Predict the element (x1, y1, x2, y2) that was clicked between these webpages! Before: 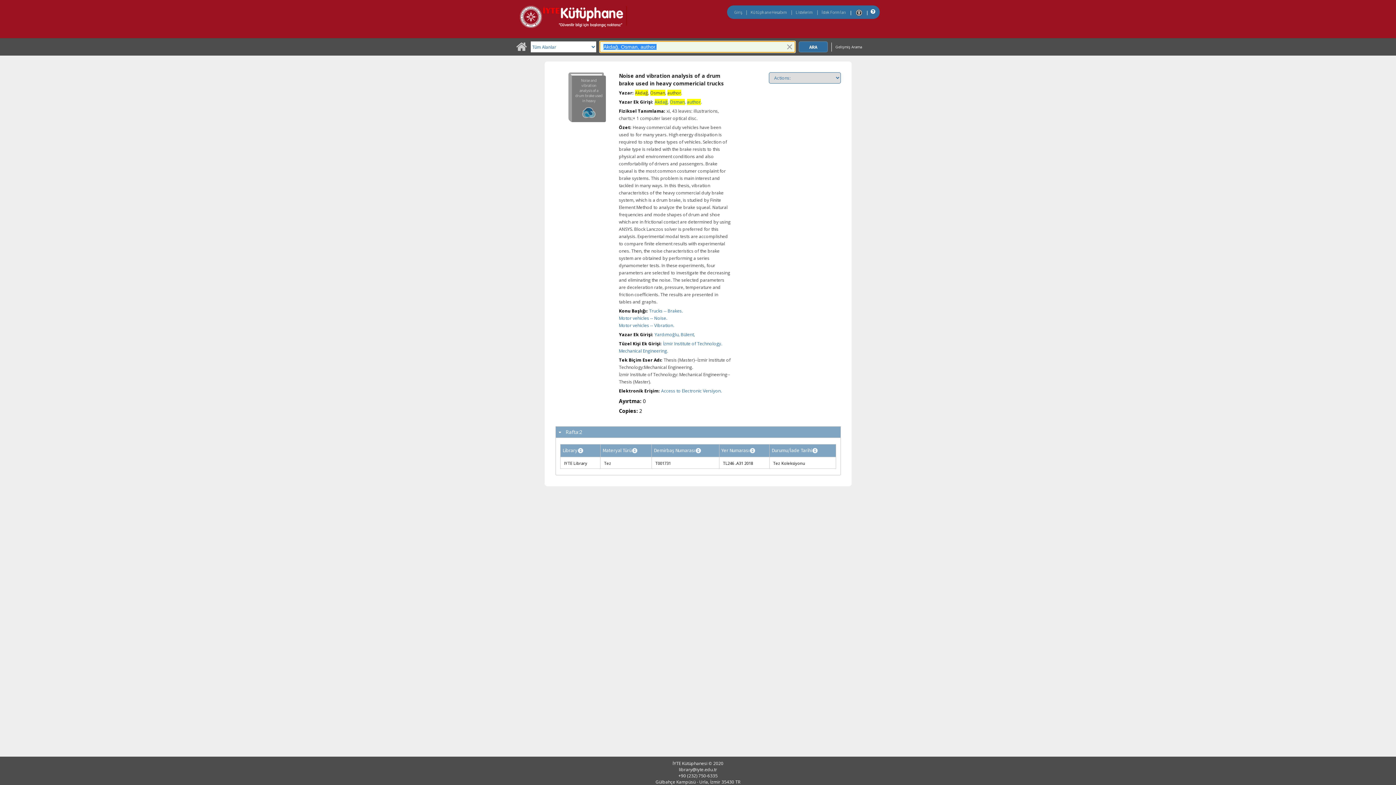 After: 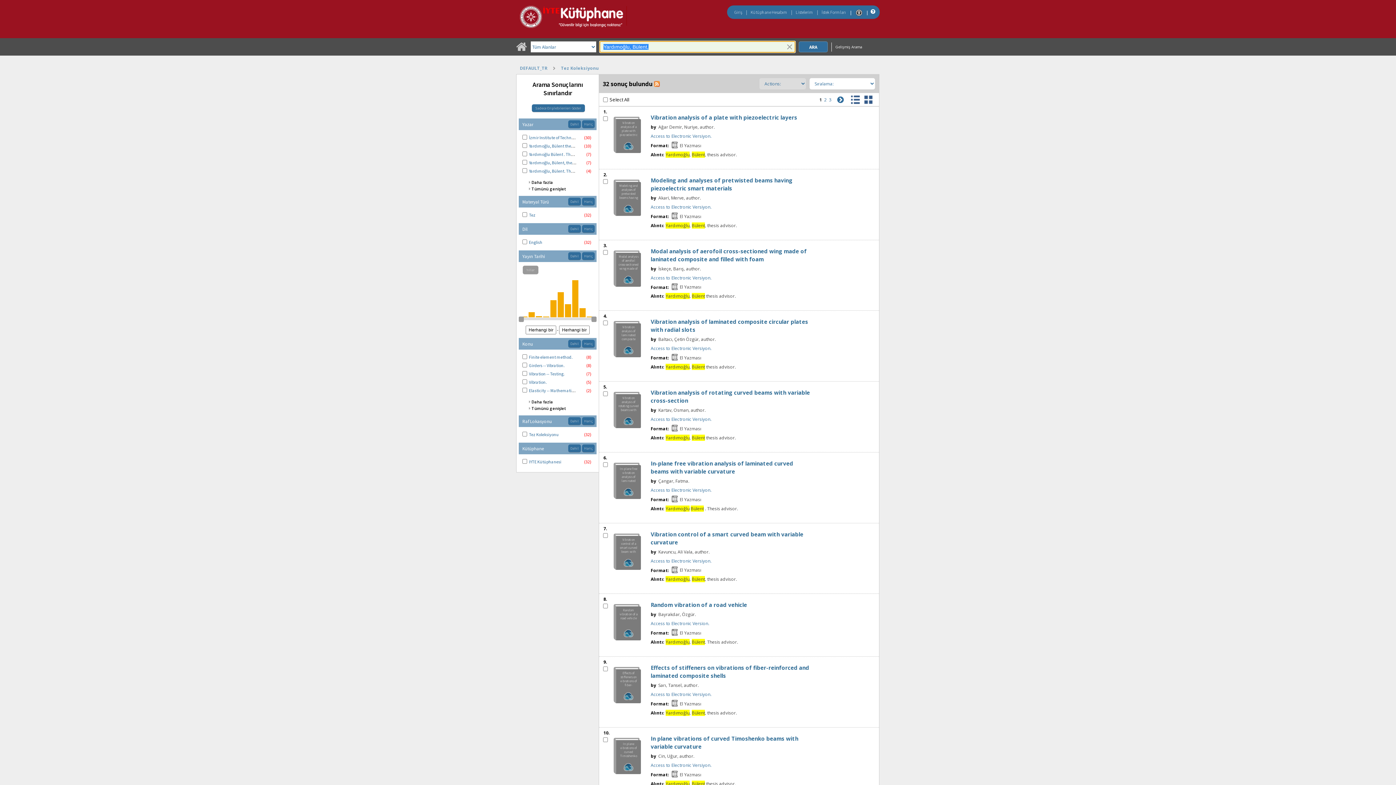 Action: label: Yardımoğlu, Bülent, bbox: (654, 331, 695, 337)